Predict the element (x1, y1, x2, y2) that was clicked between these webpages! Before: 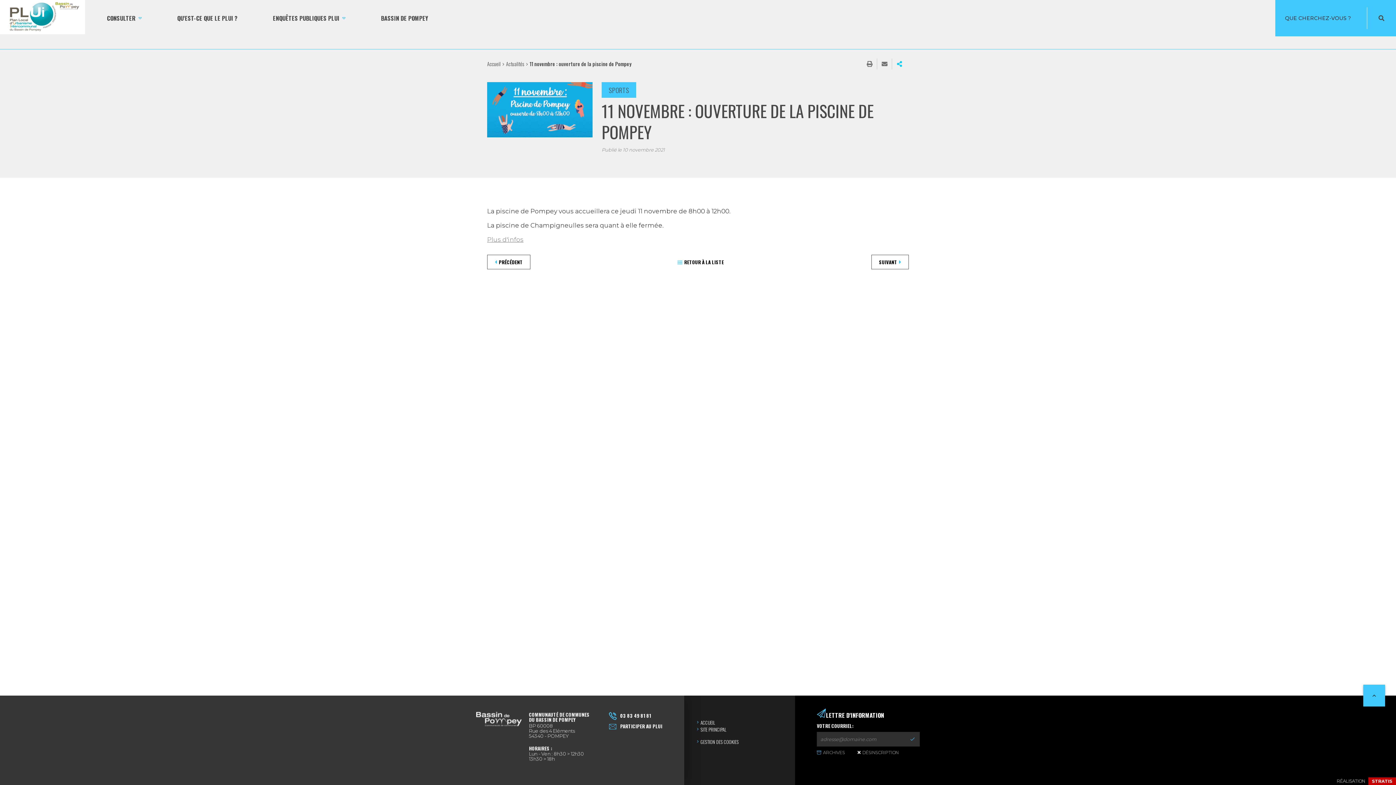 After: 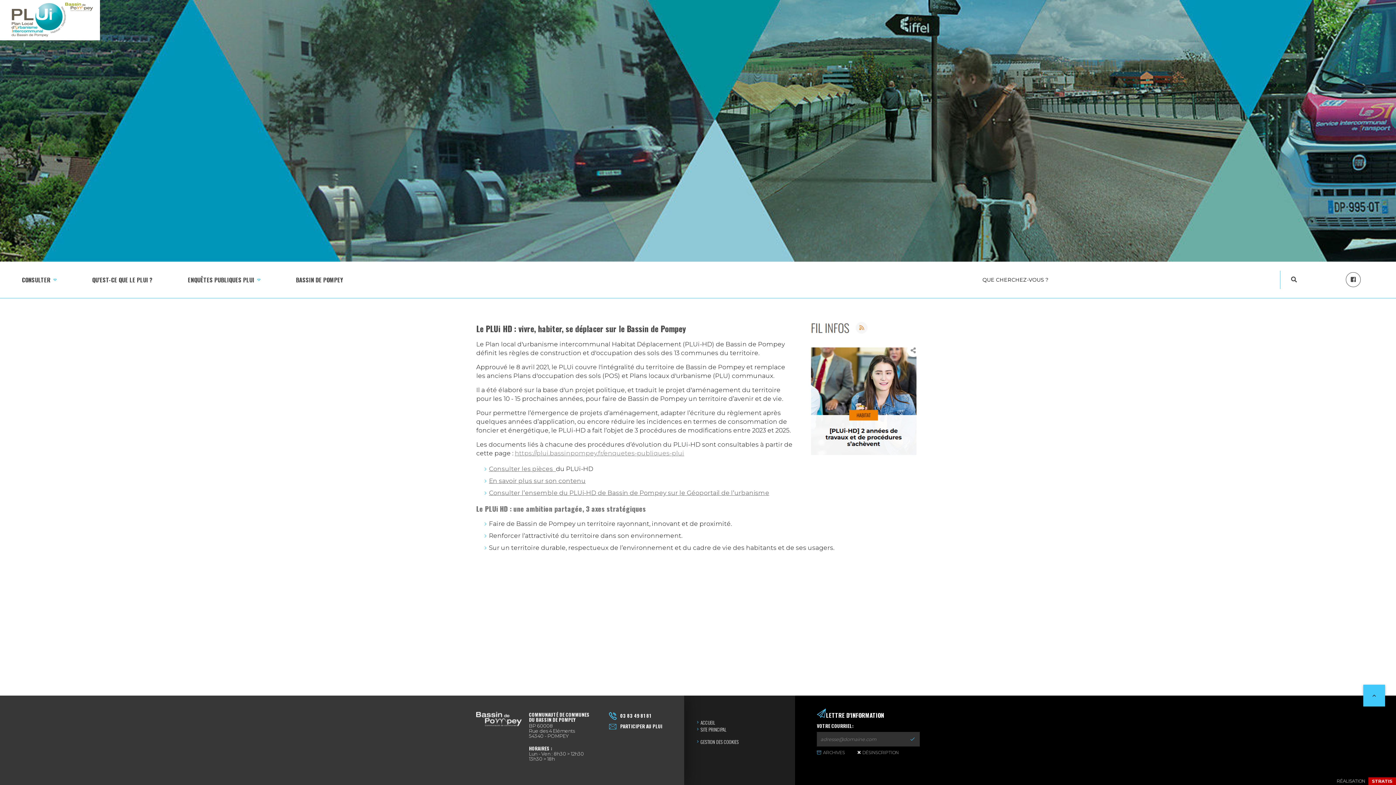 Action: bbox: (476, 712, 521, 726)